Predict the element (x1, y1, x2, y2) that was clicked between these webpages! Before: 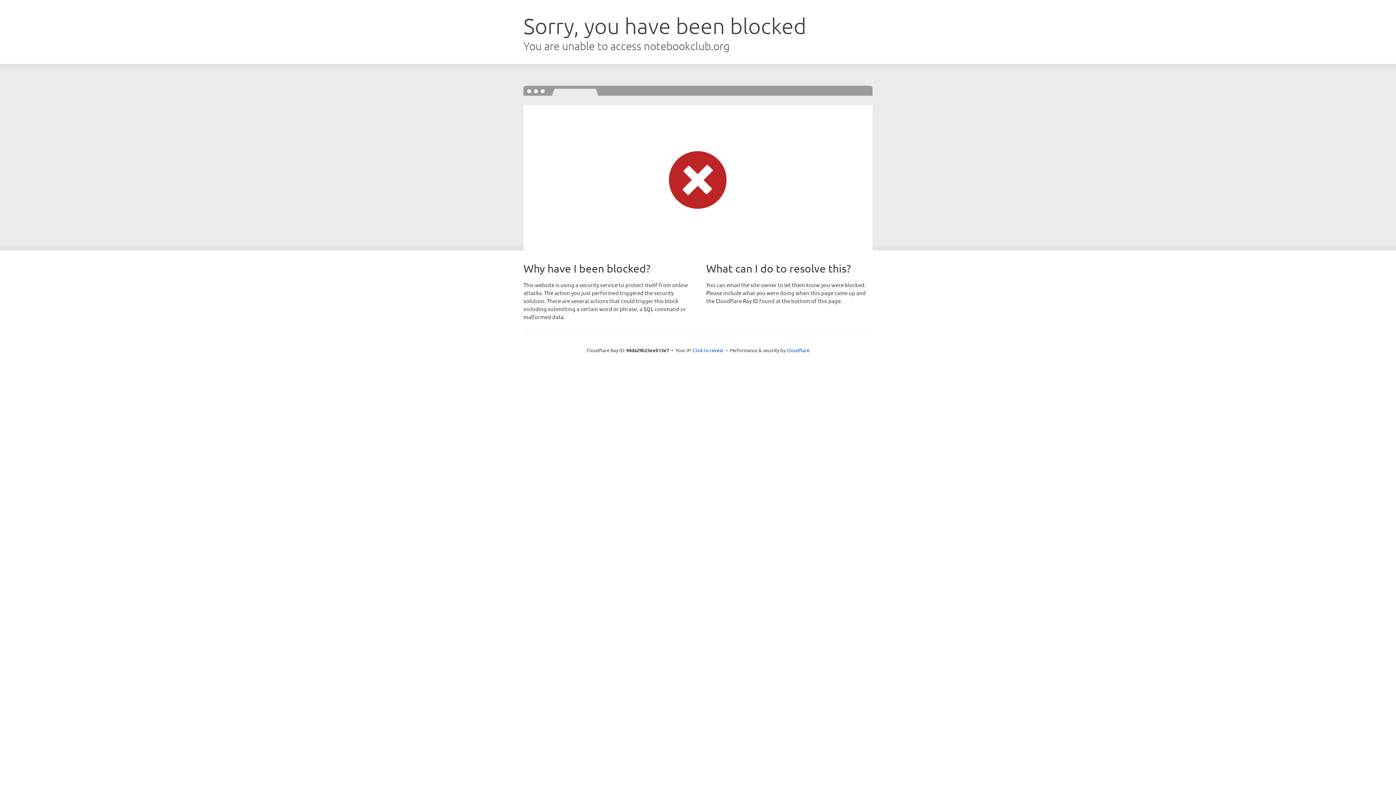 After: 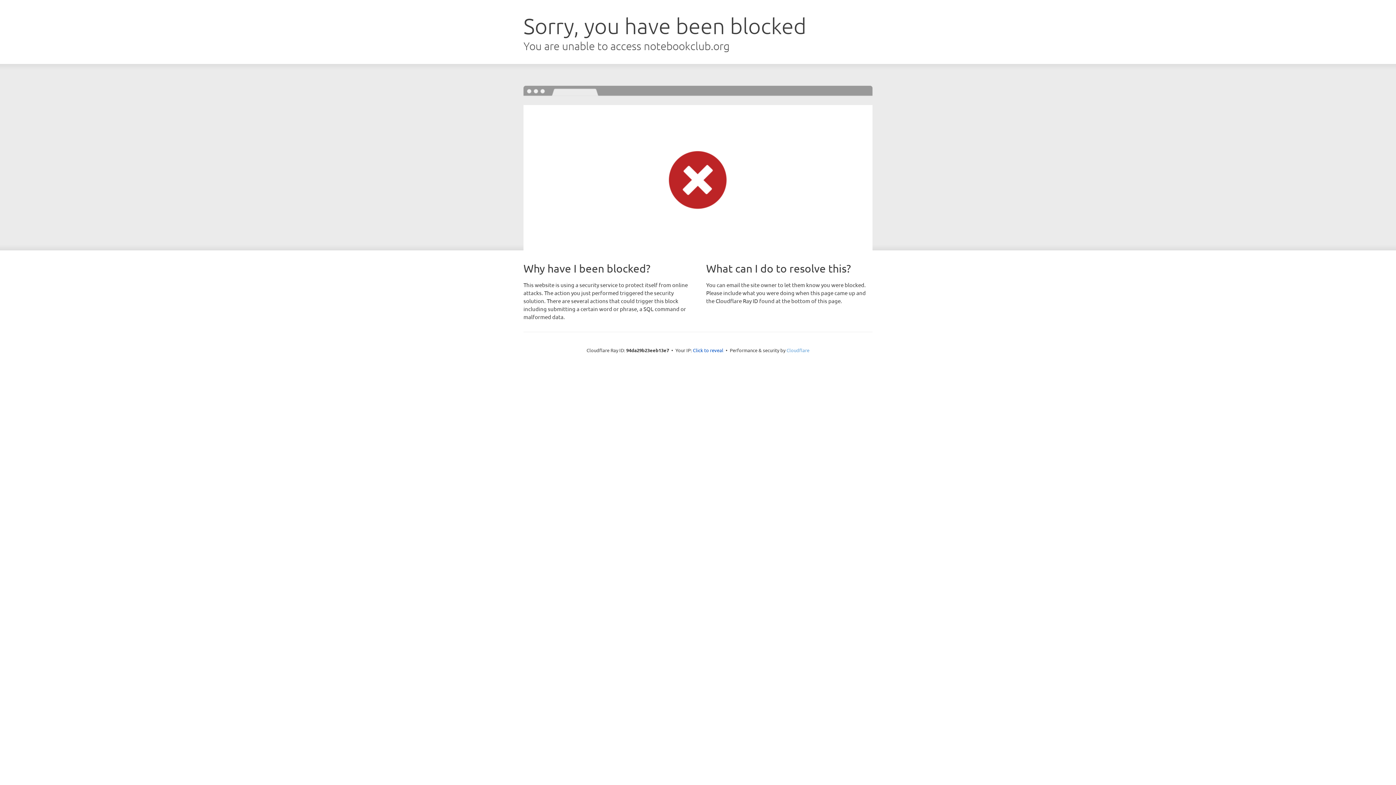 Action: label: Cloudflare bbox: (786, 347, 809, 353)